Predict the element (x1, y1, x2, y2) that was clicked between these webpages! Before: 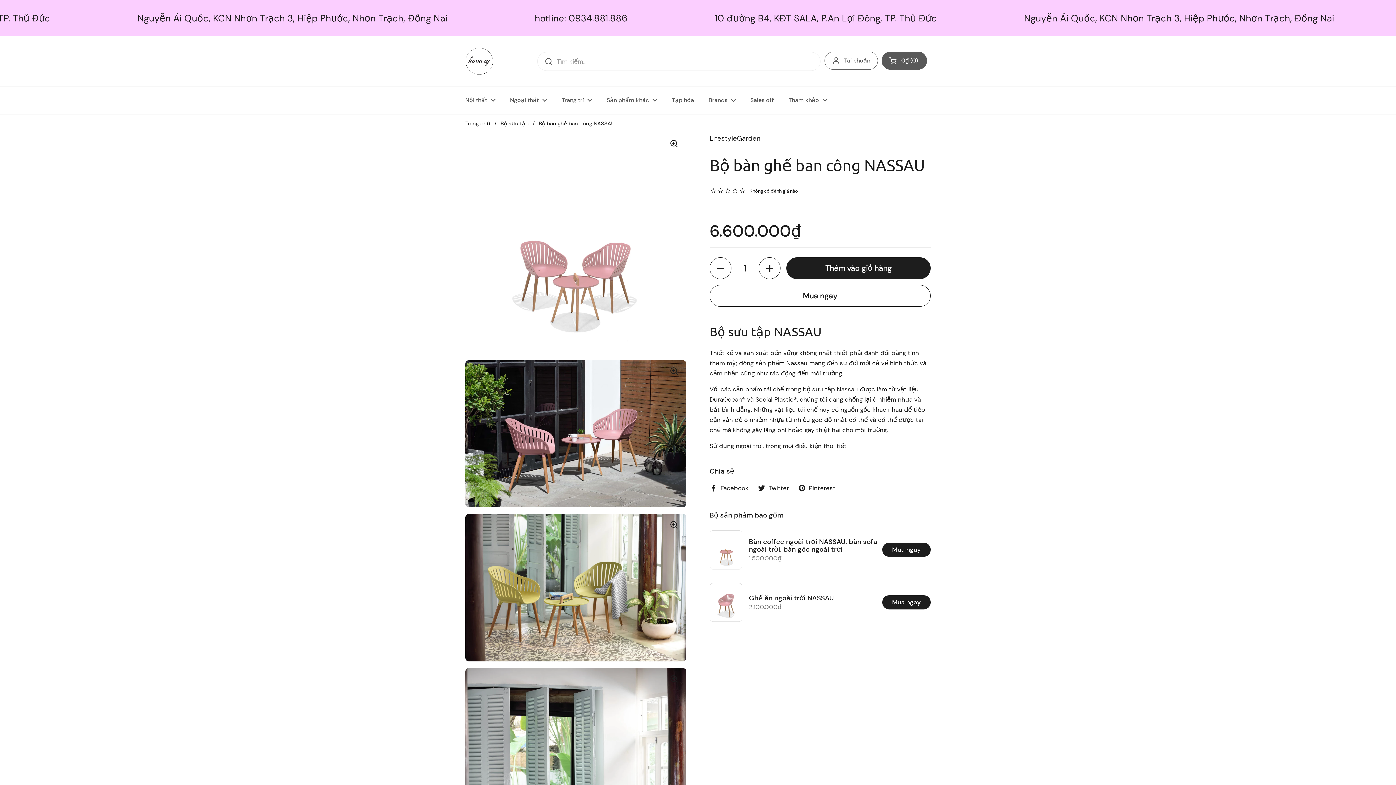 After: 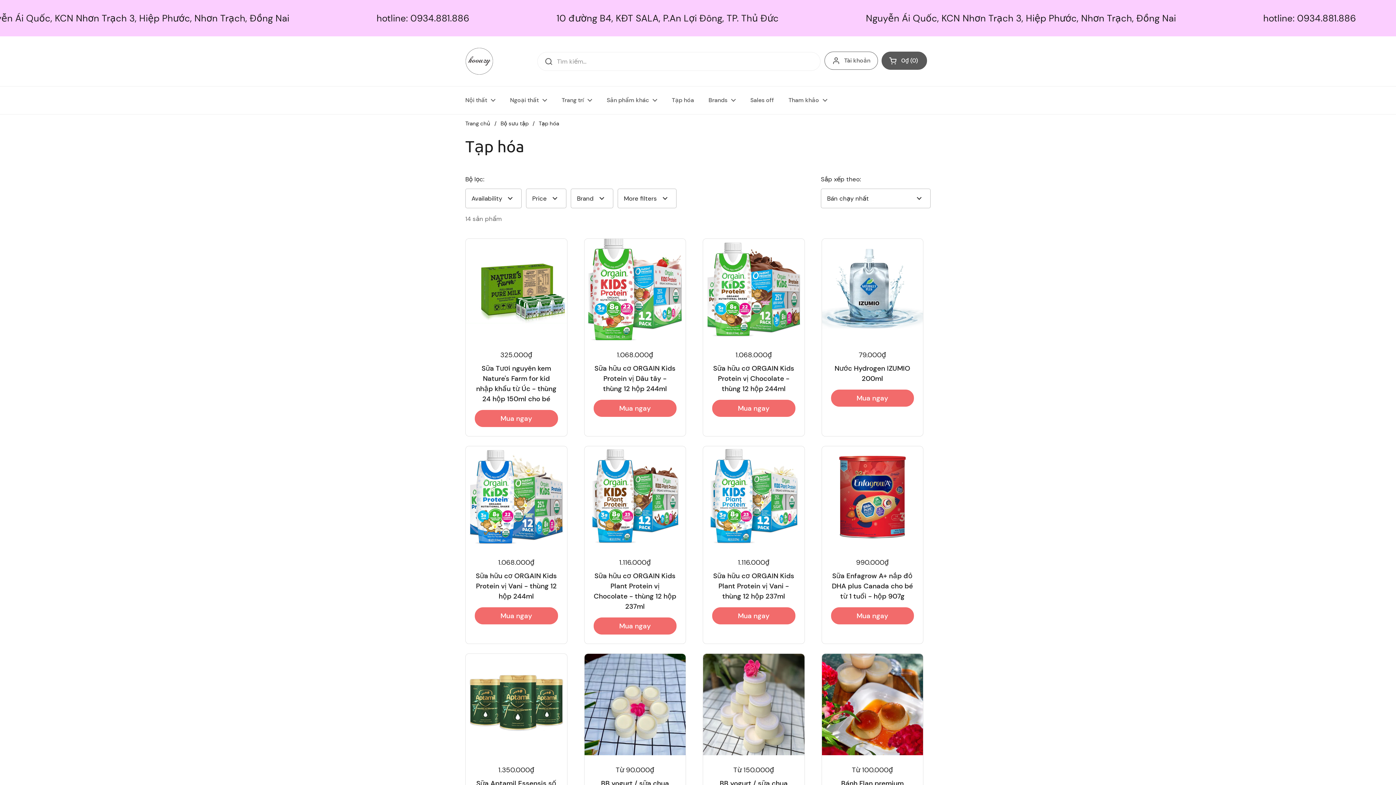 Action: label: Tạp hóa bbox: (664, 92, 701, 108)